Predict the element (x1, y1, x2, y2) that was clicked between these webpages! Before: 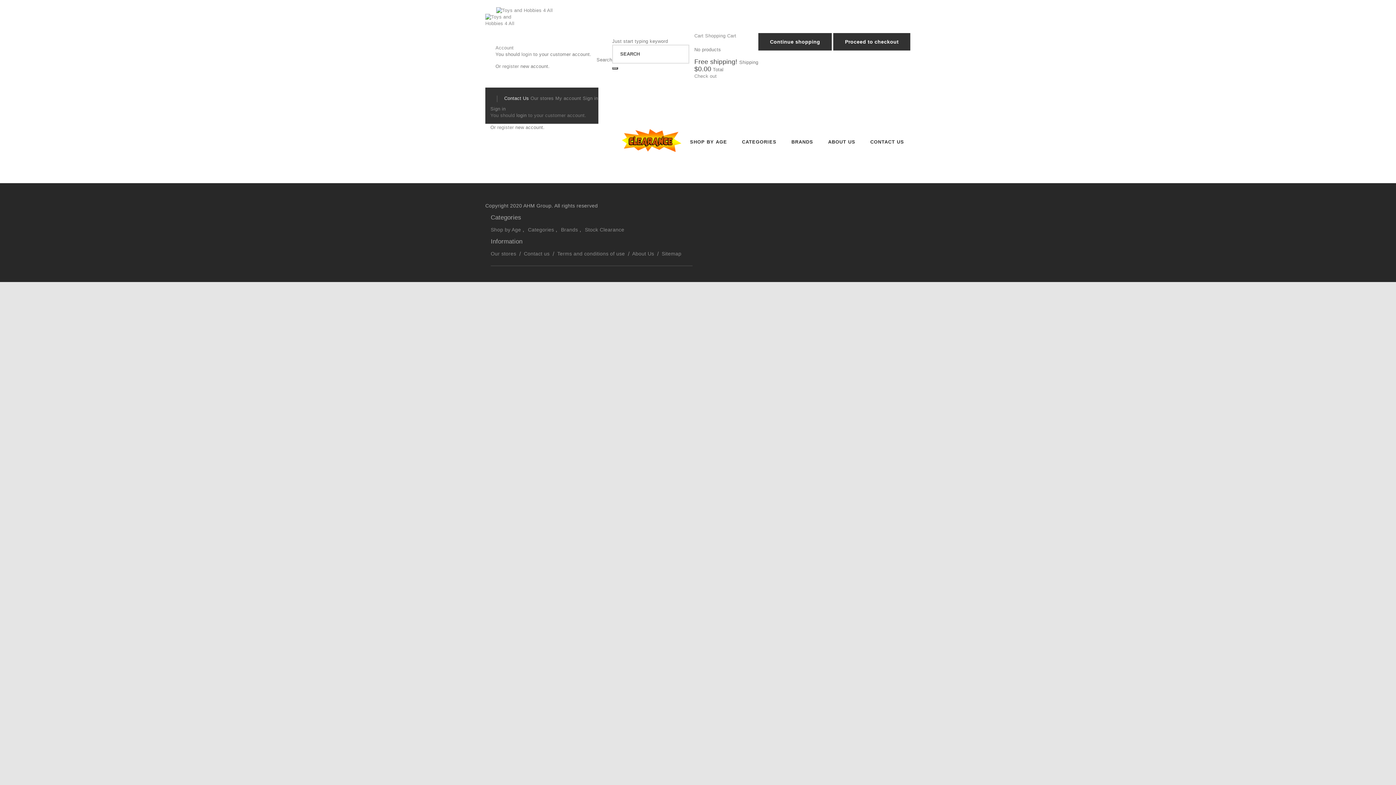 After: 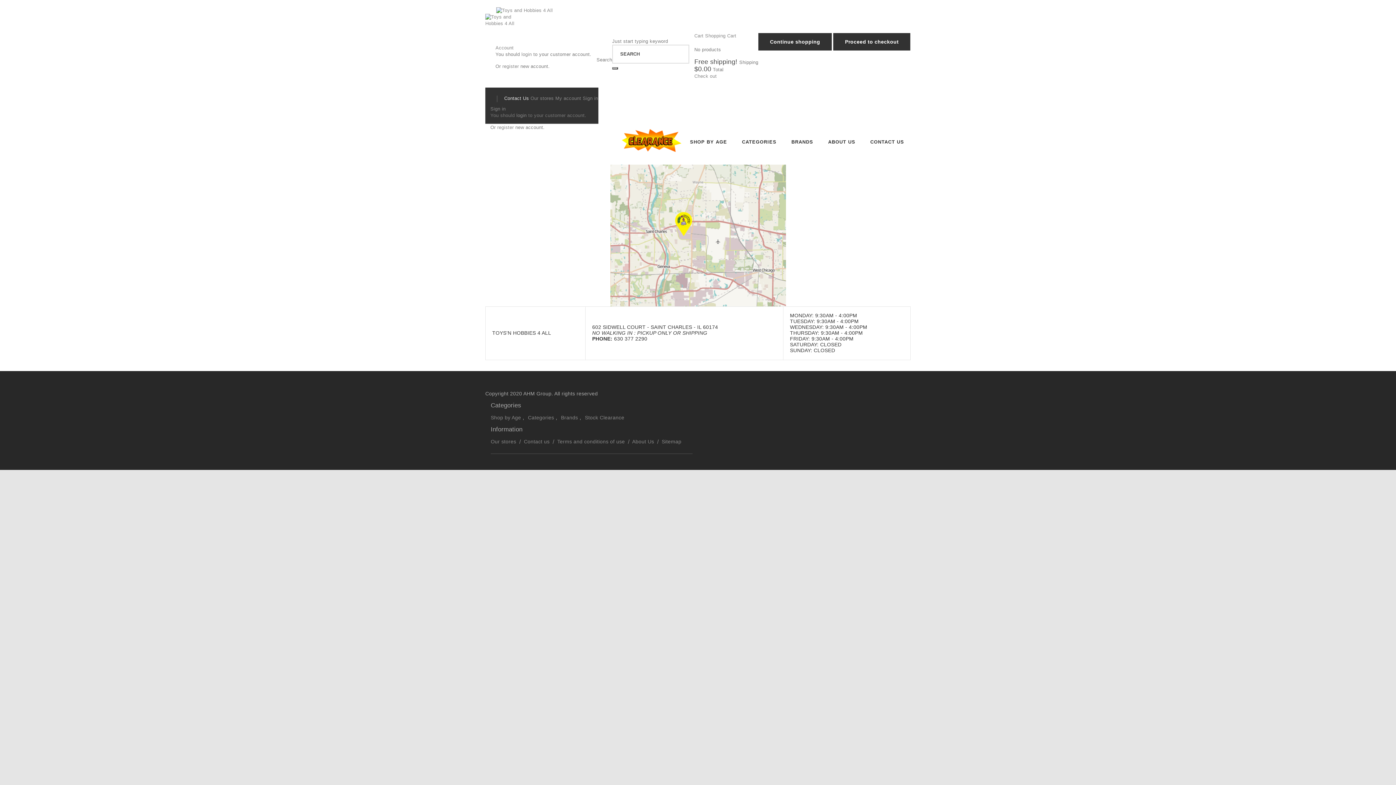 Action: bbox: (530, 95, 553, 101) label: Our stores